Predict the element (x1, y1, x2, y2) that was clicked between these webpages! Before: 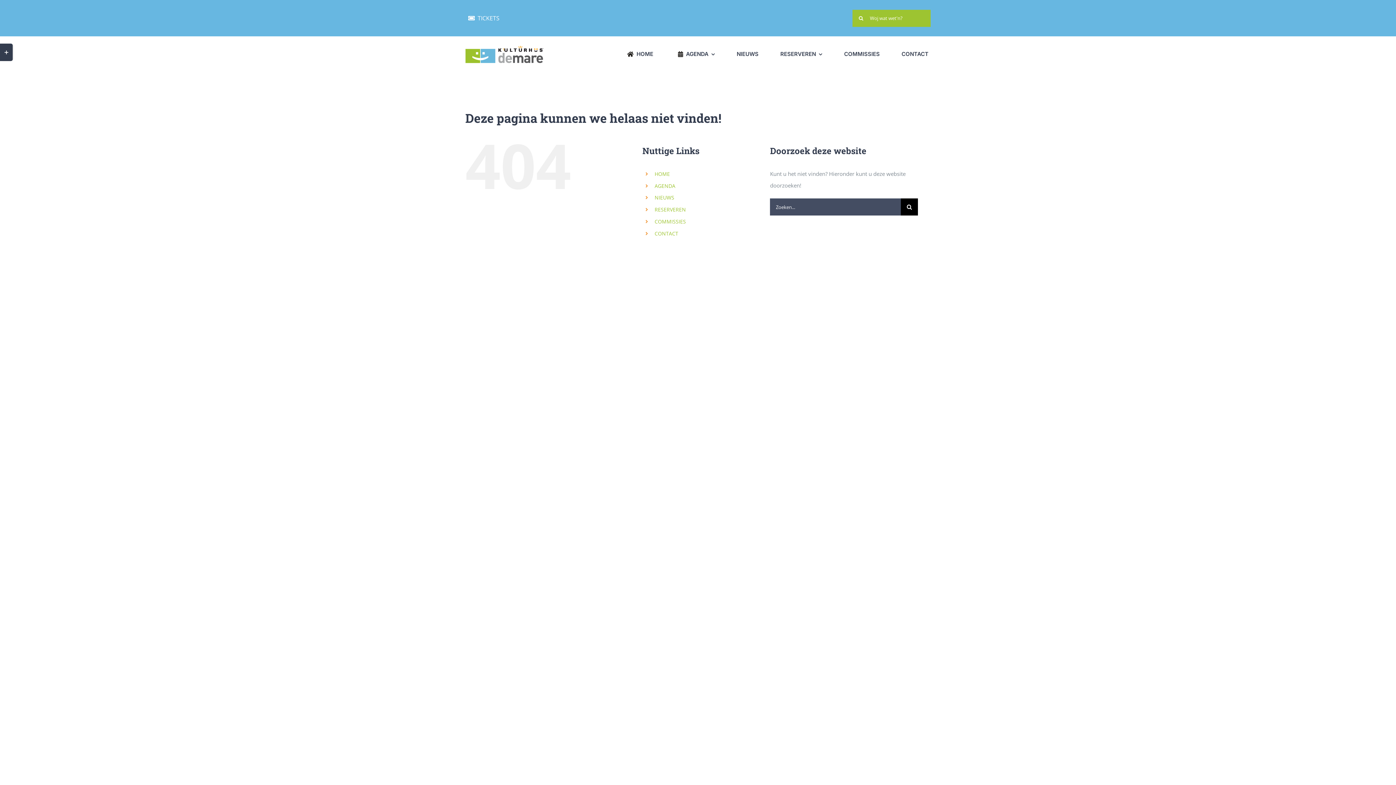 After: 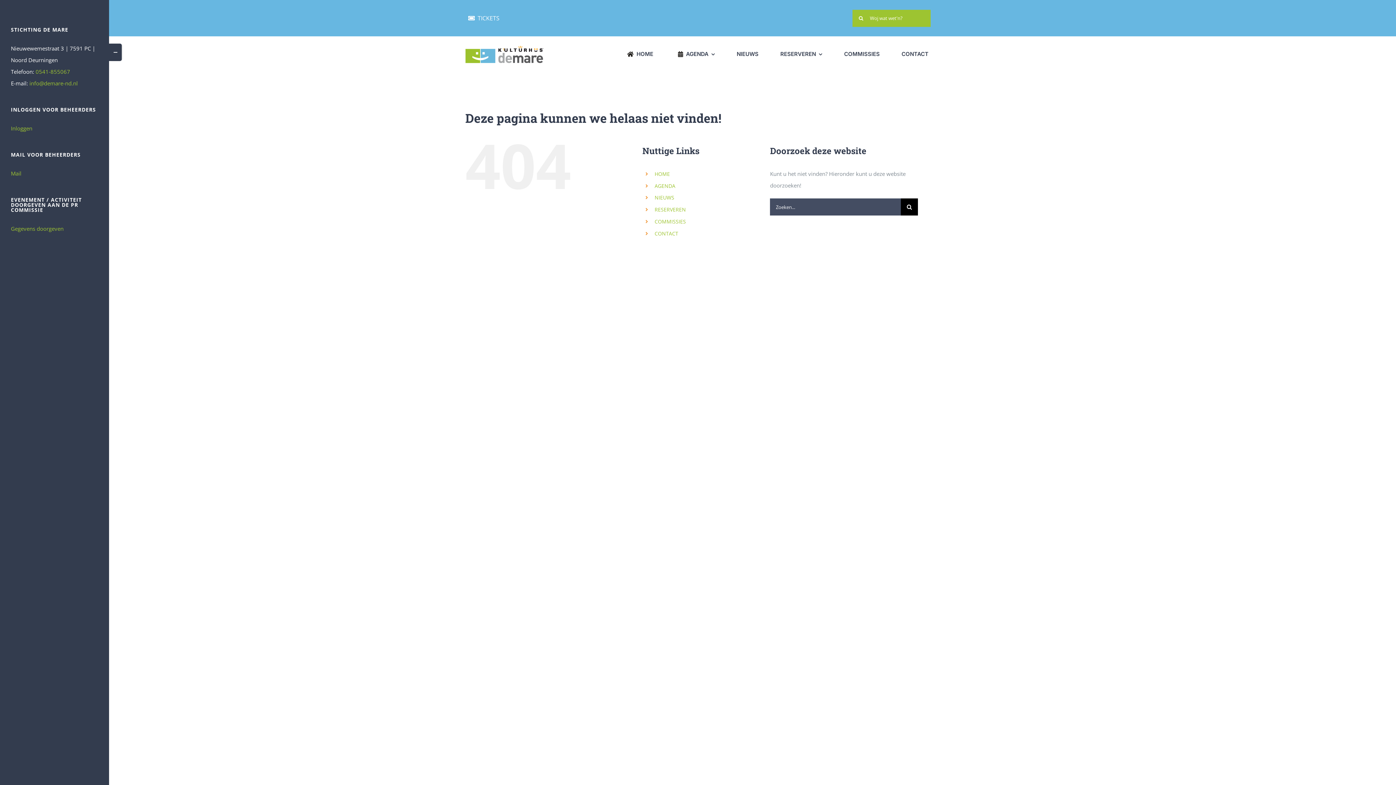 Action: bbox: (0, 43, 12, 61) label: Toggle Sliding Bar Area